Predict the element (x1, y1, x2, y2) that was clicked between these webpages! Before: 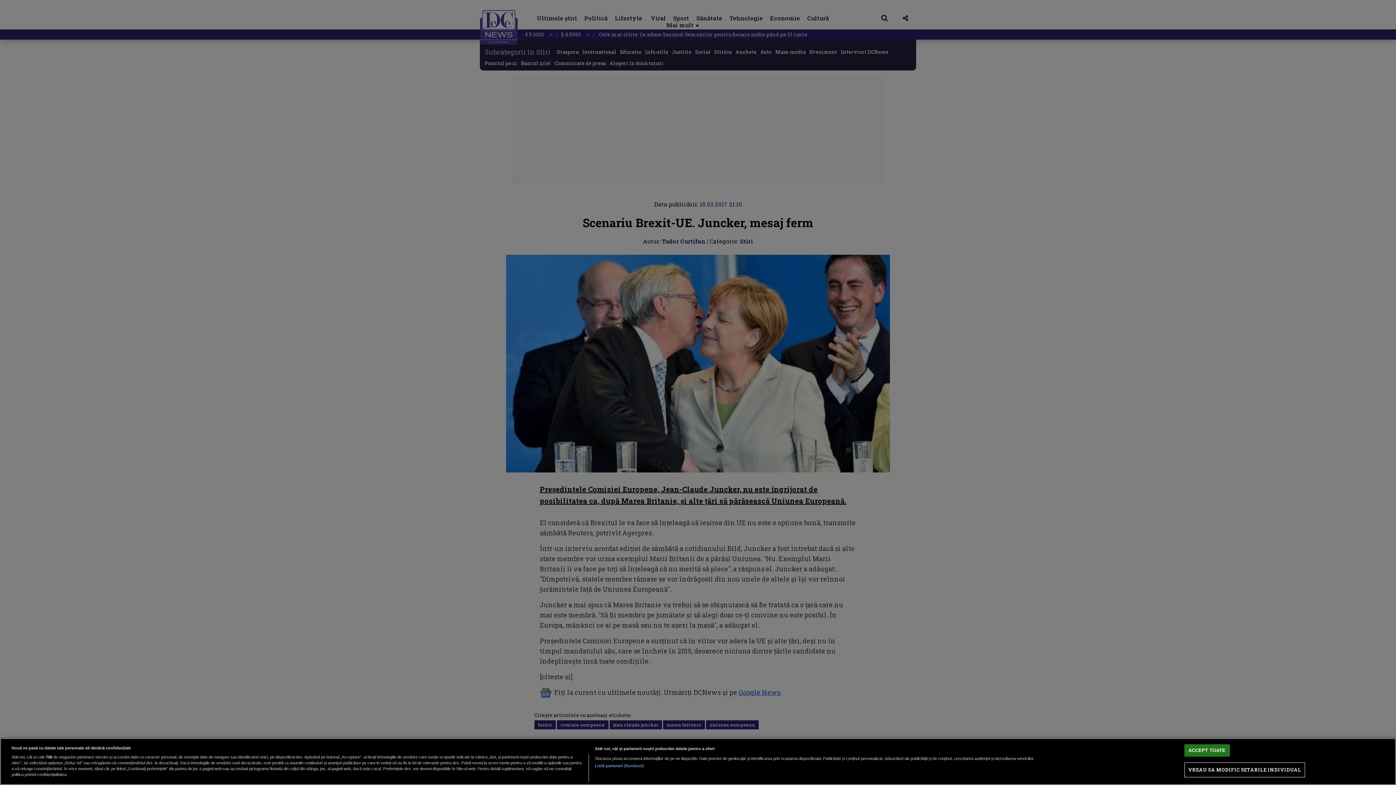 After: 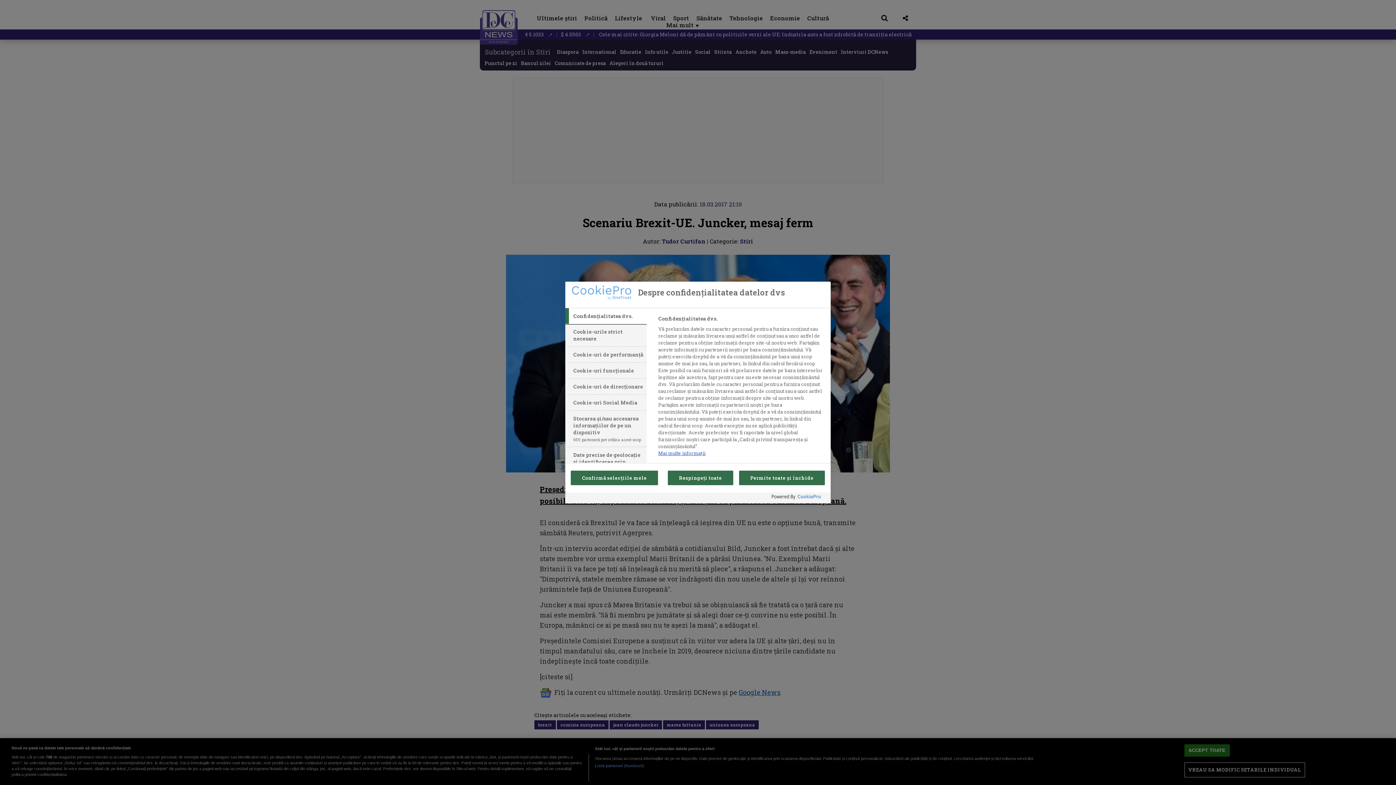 Action: bbox: (1184, 763, 1305, 777) label: VREAU SA MODIFIC SETARILE INDIVIDUAL